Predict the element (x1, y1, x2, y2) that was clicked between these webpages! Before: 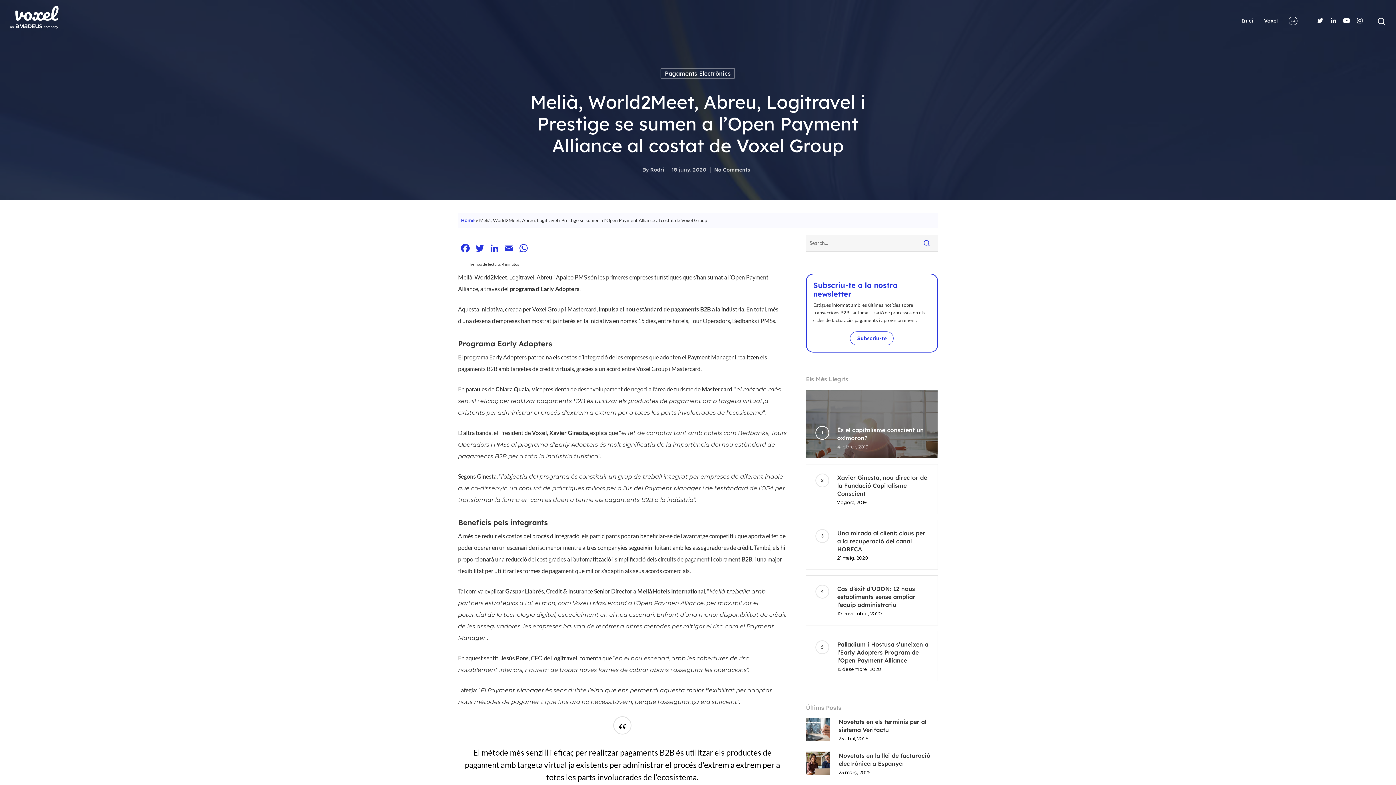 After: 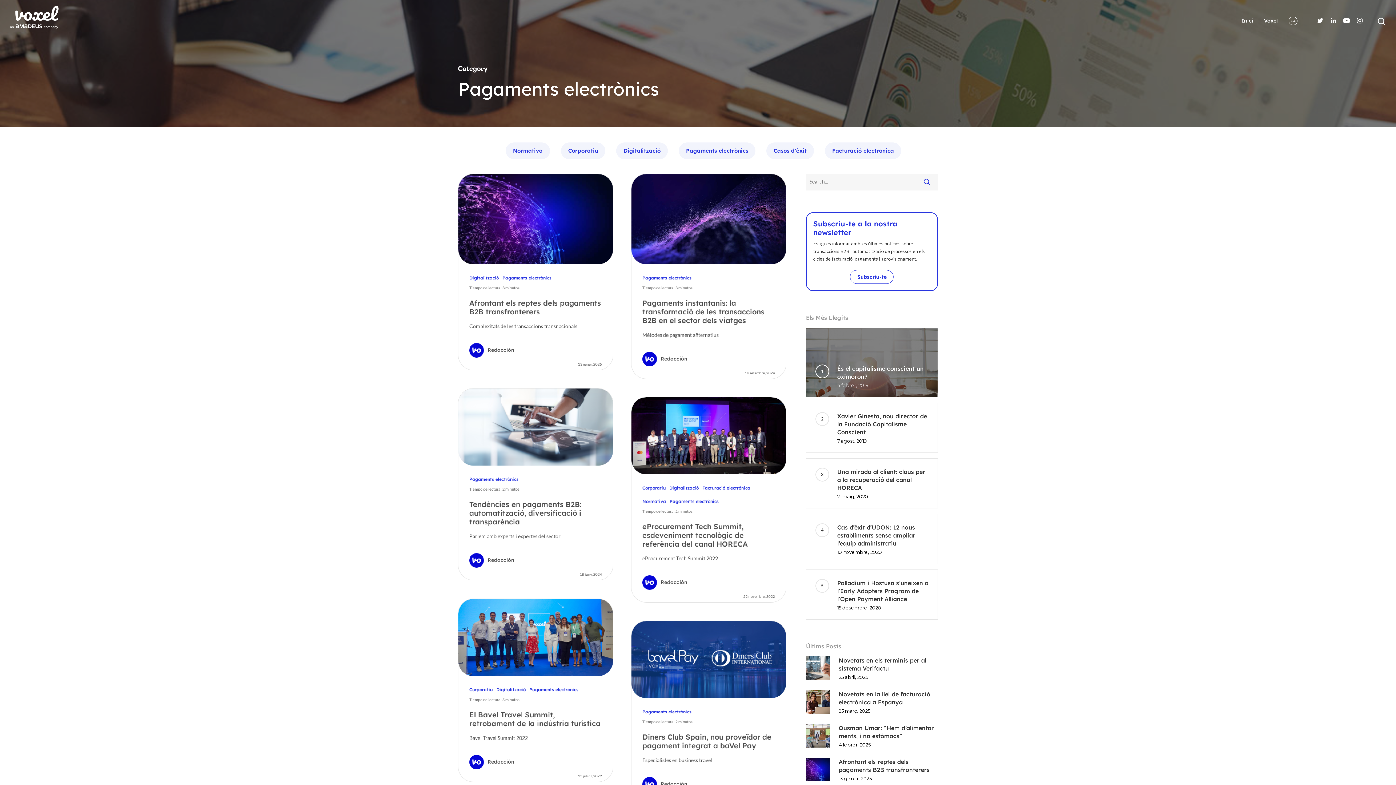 Action: bbox: (660, 68, 735, 78) label: Pagaments Electrònics